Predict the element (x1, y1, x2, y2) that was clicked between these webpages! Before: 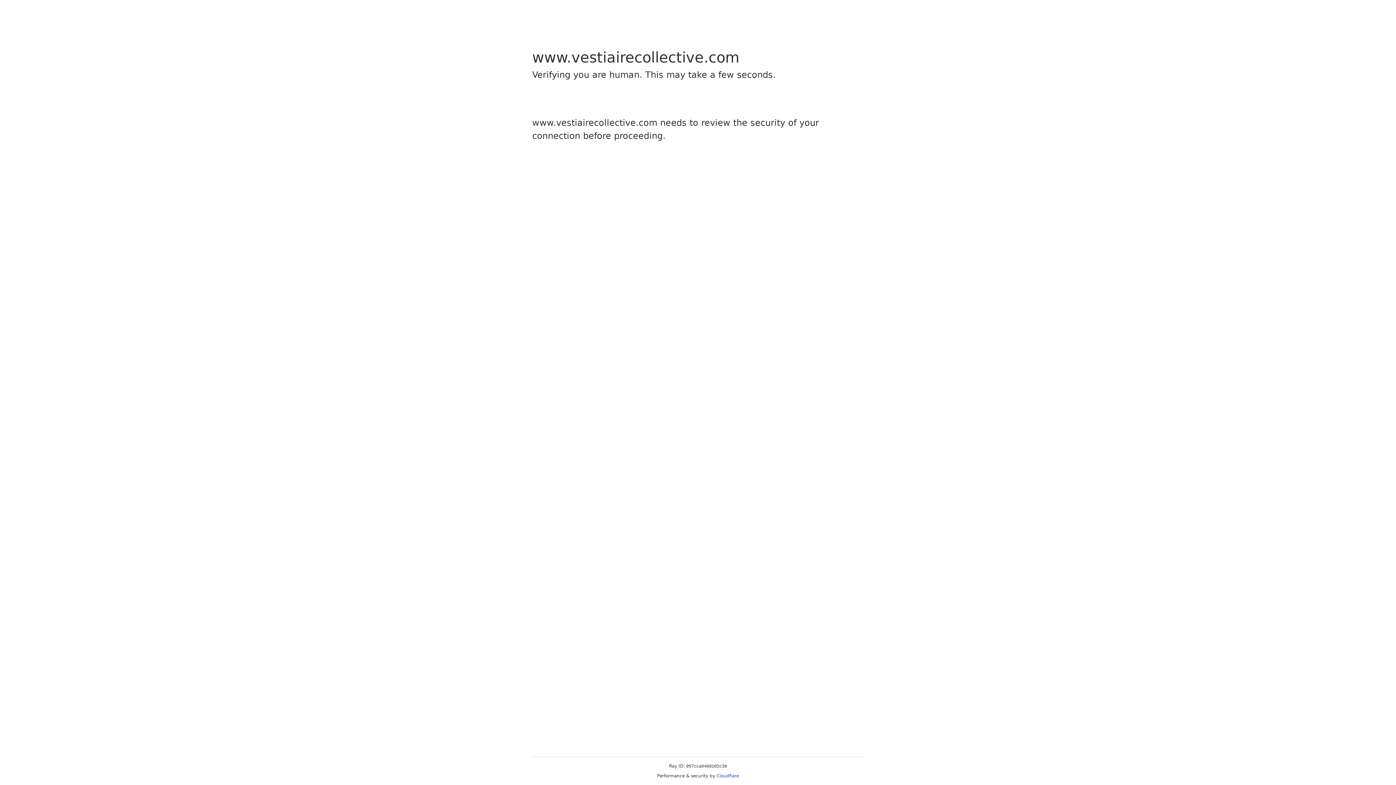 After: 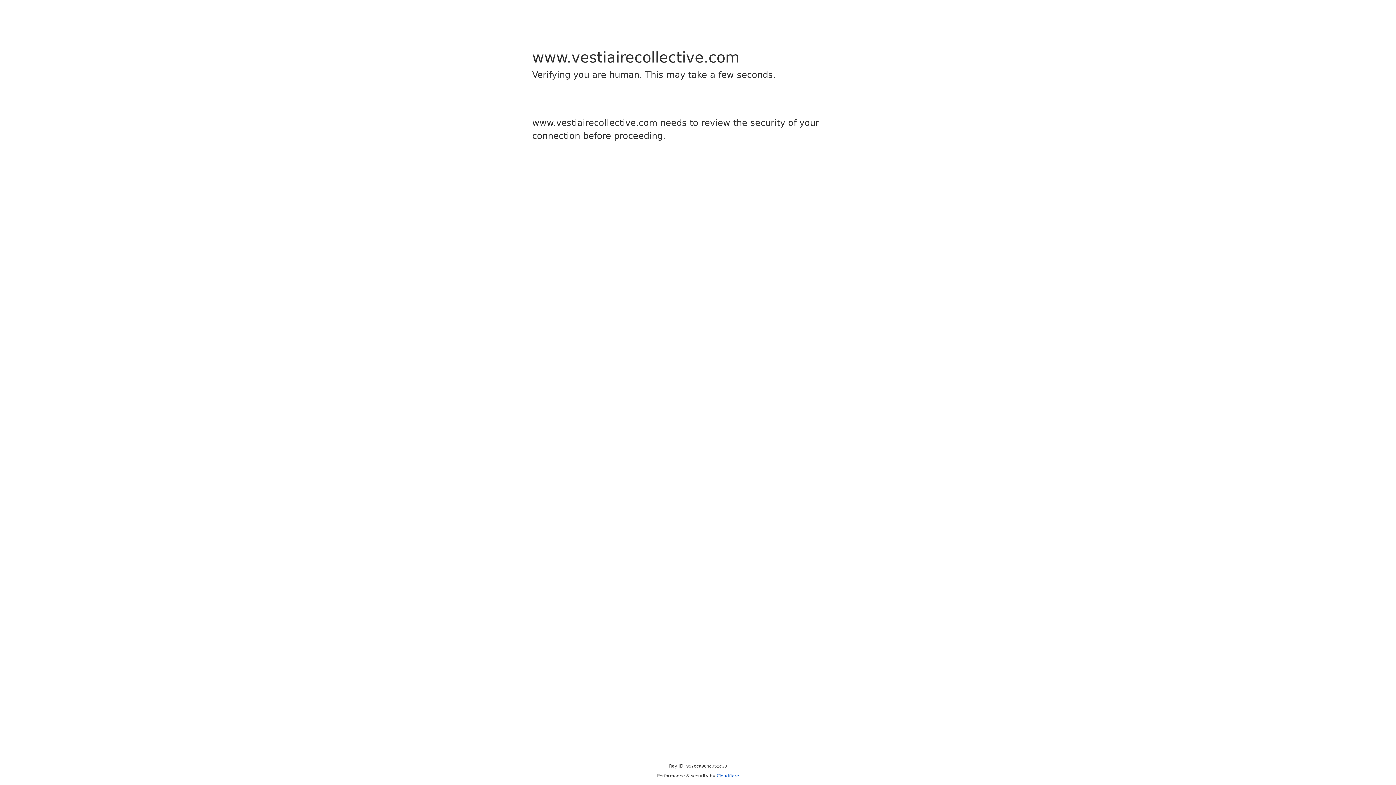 Action: bbox: (716, 773, 739, 778) label: Cloudflare